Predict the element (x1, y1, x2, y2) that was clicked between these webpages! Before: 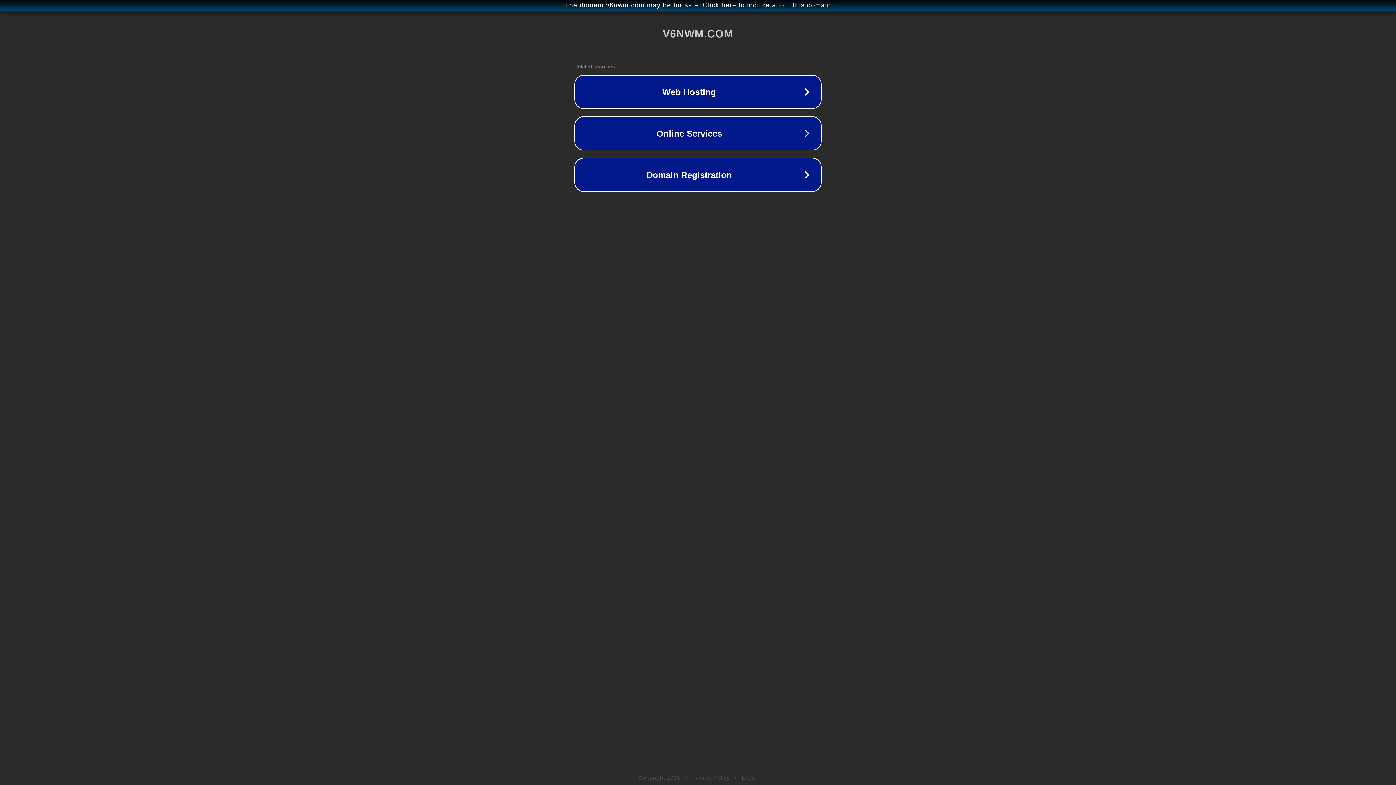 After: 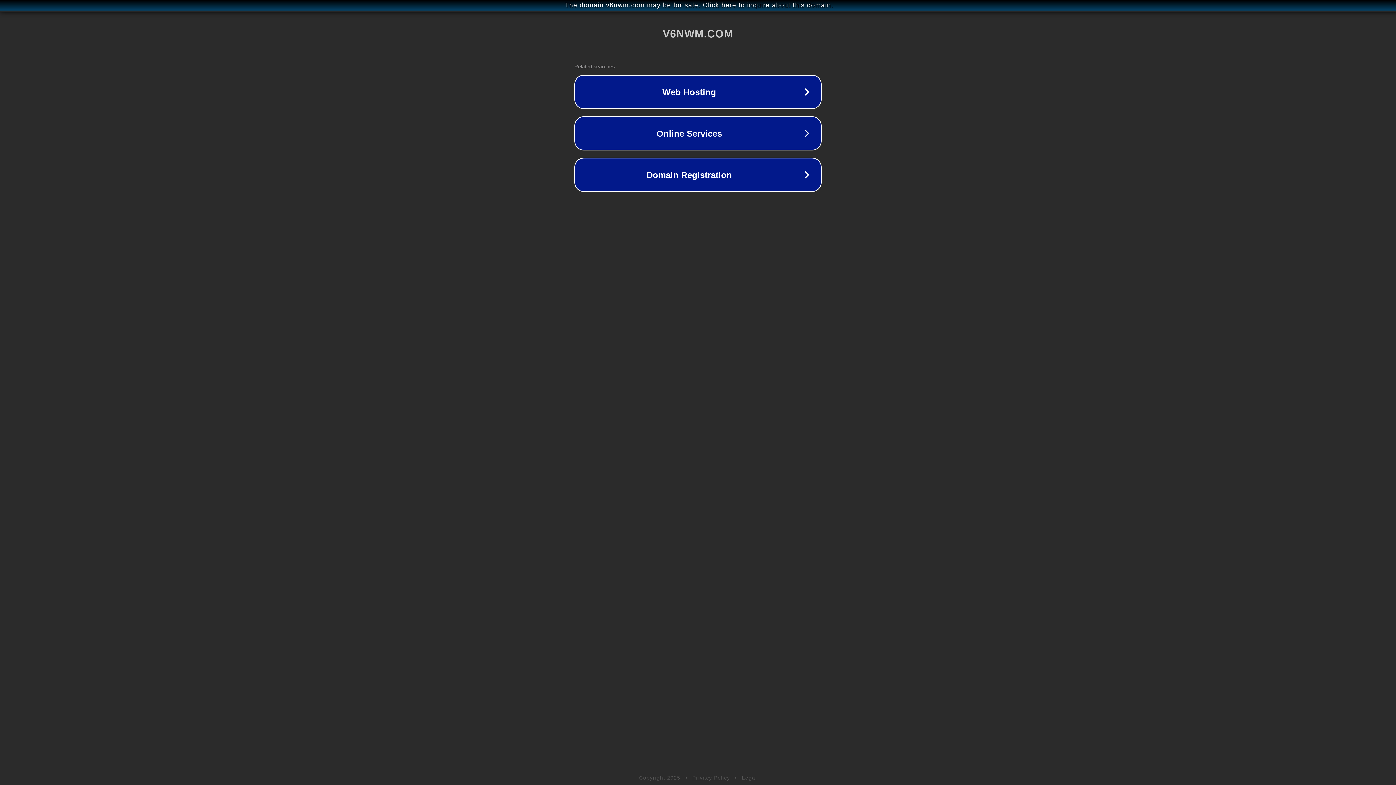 Action: label: Privacy Policy bbox: (692, 775, 730, 781)